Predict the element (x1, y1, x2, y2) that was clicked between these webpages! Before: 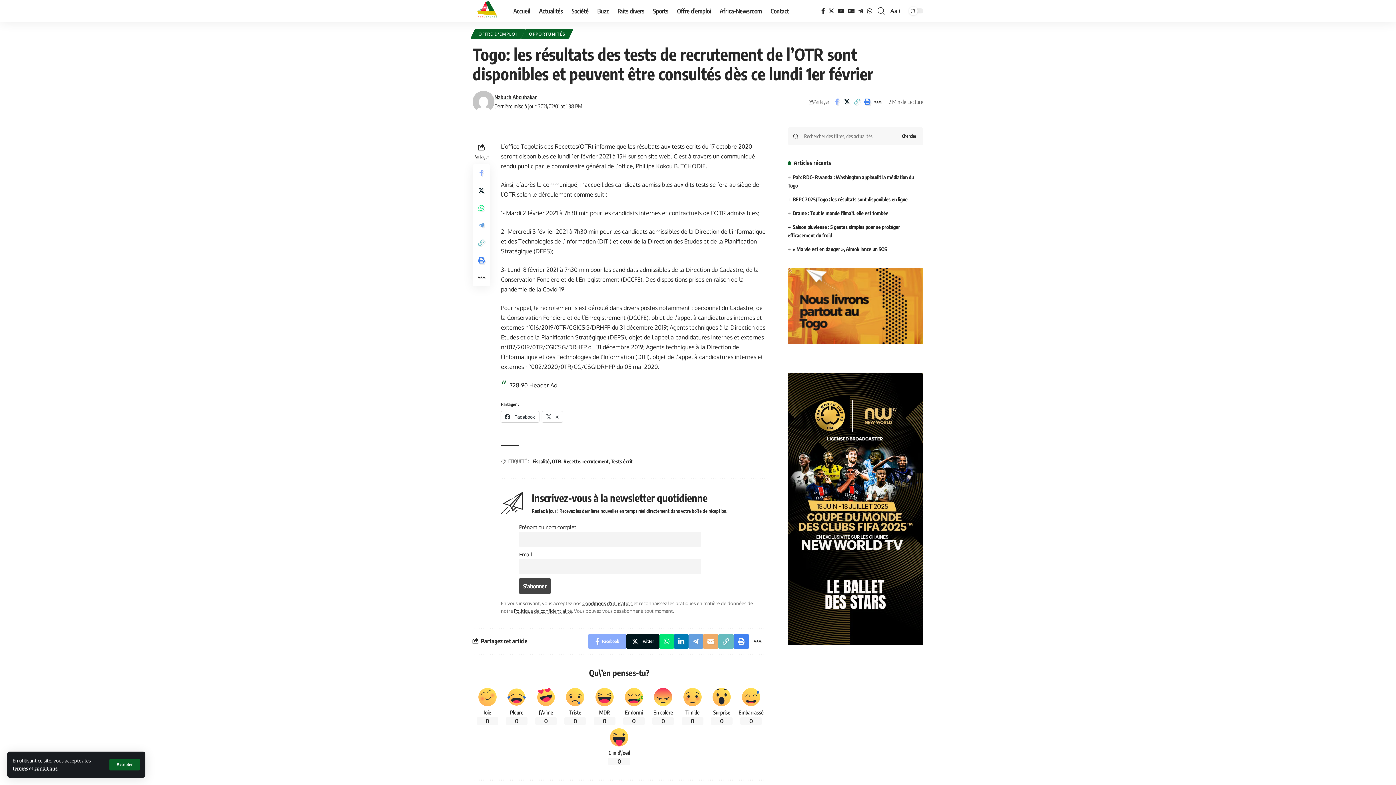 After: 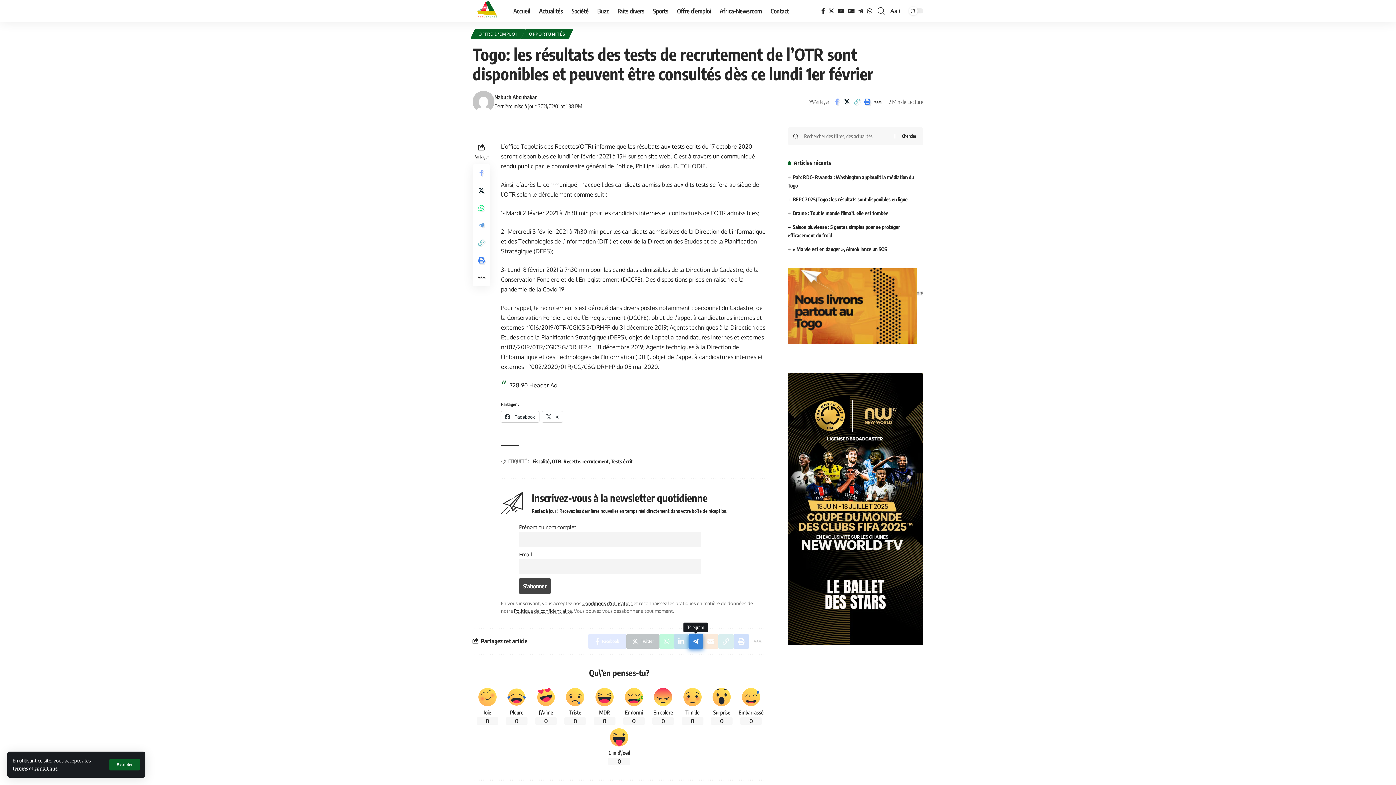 Action: bbox: (688, 634, 703, 648) label: Share on Telegram